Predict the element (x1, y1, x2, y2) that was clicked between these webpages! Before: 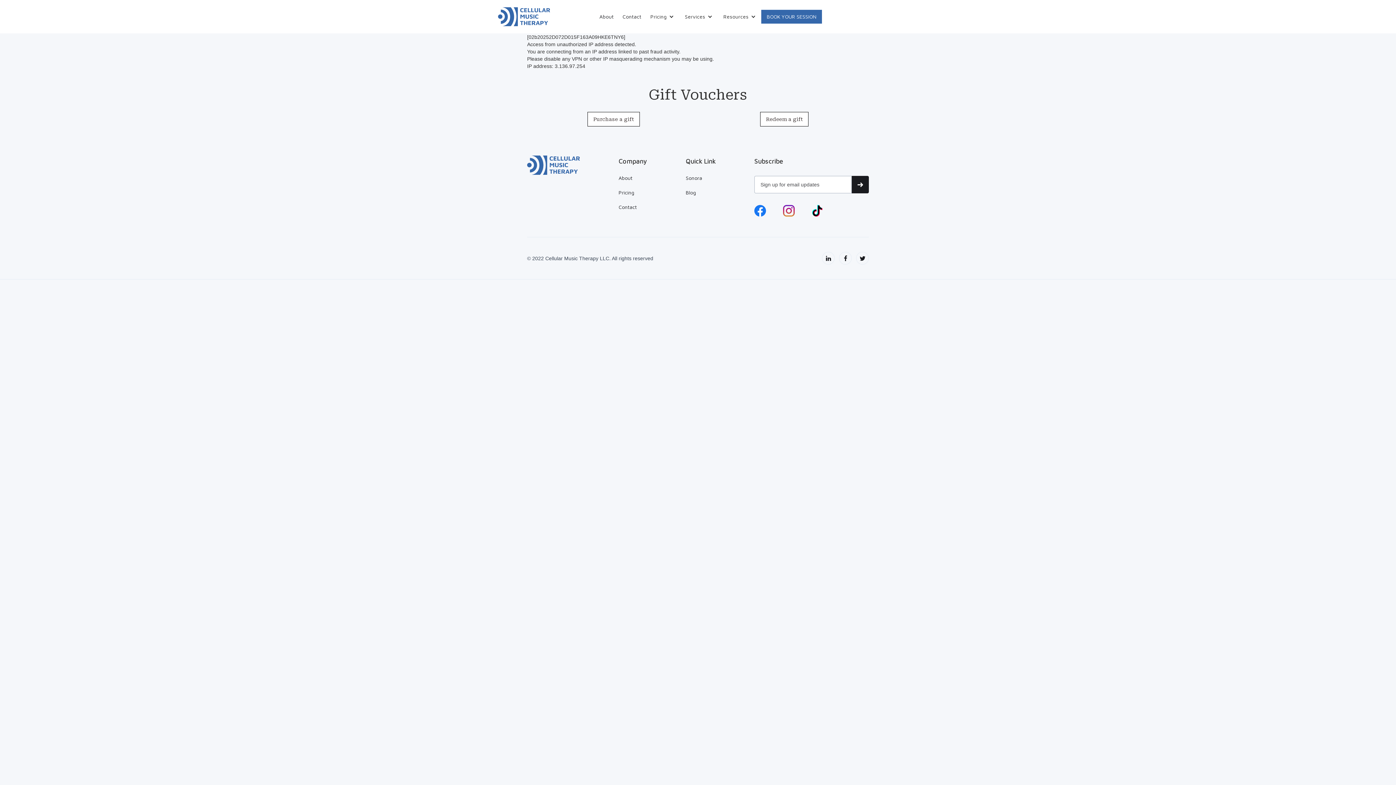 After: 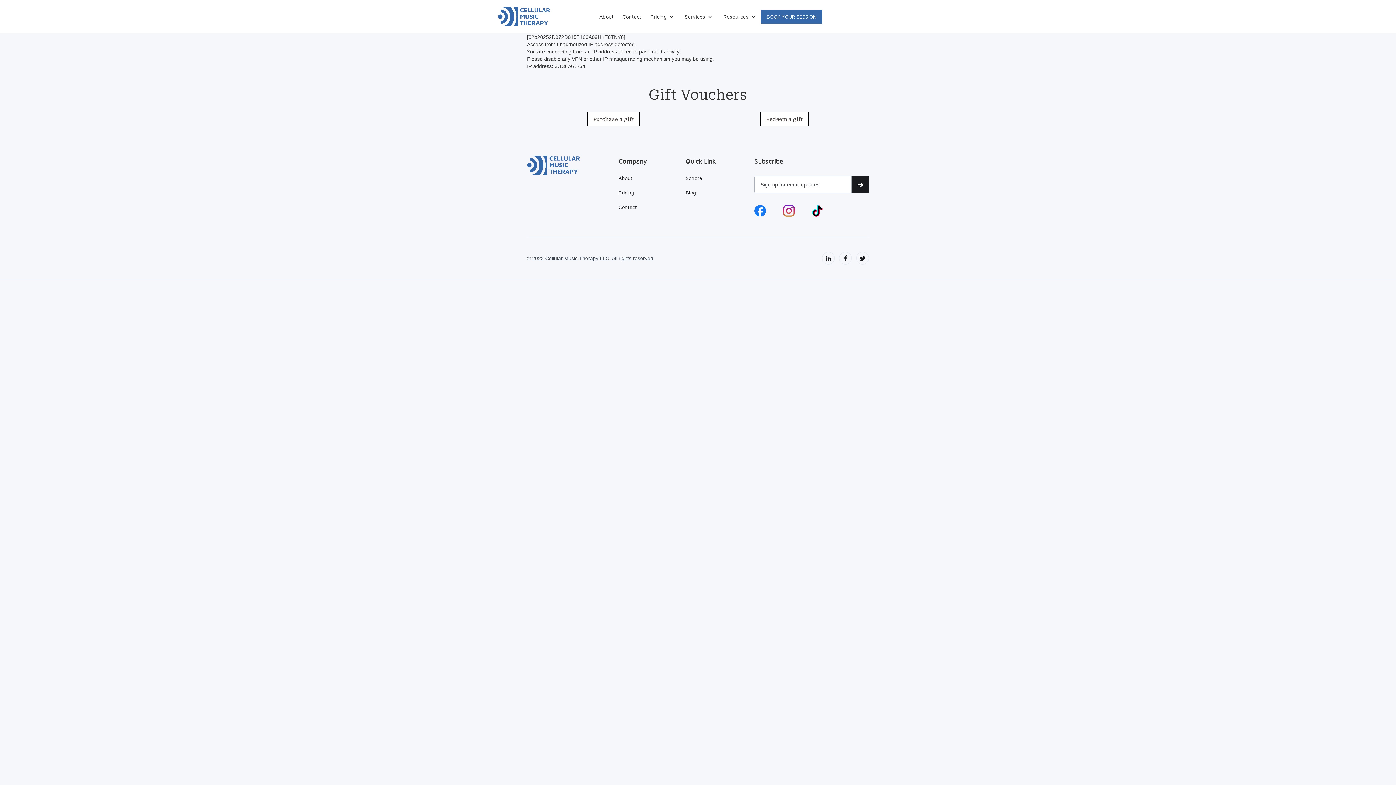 Action: bbox: (783, 198, 794, 222)